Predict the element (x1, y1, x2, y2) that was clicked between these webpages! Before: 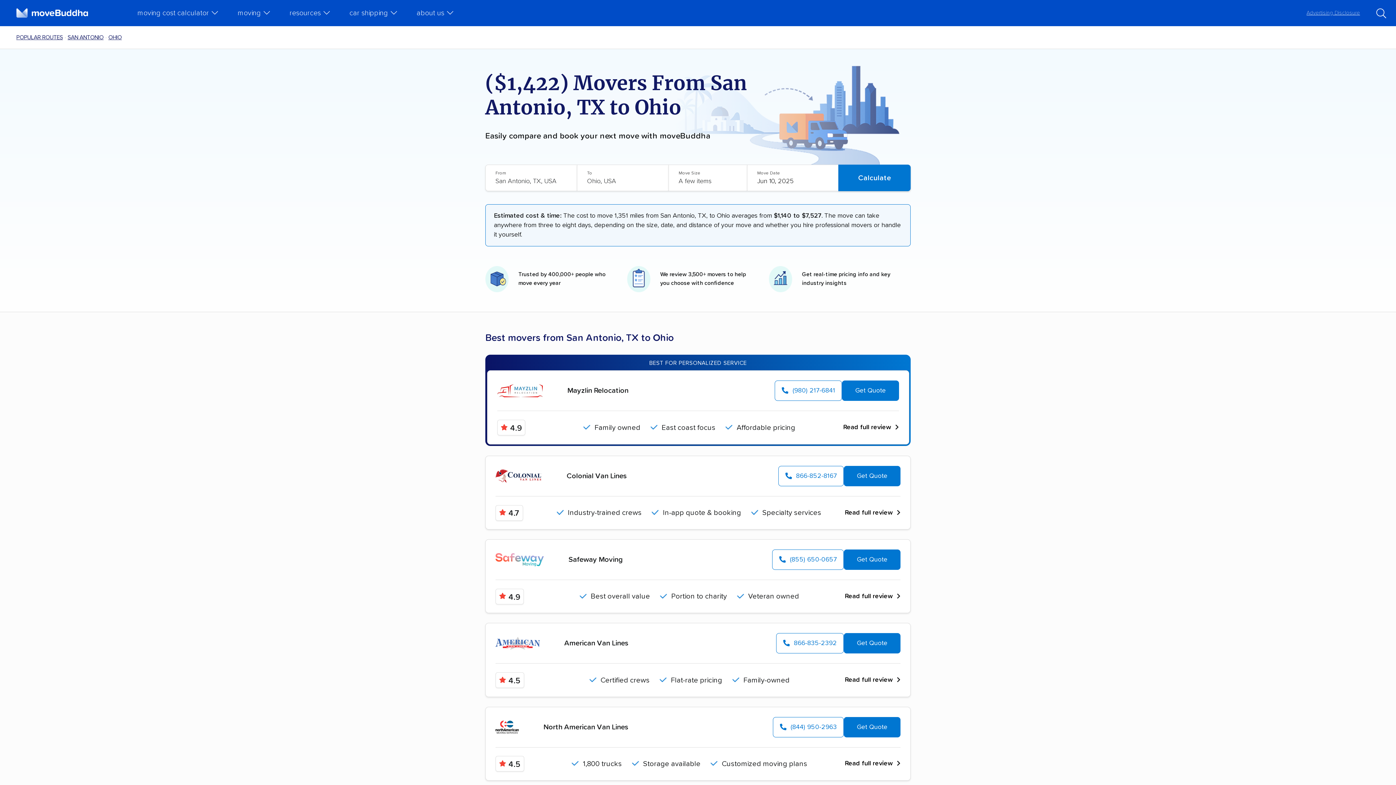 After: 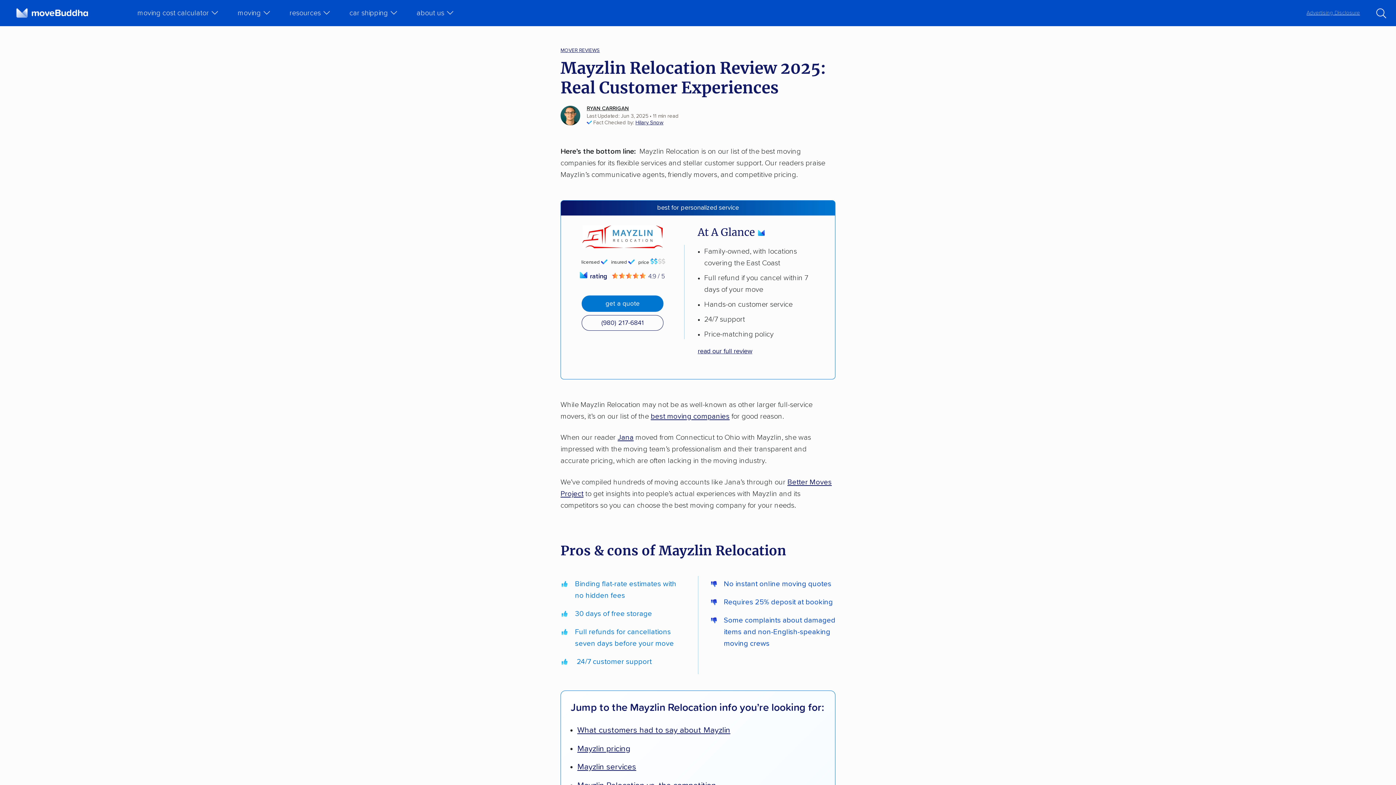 Action: bbox: (843, 424, 891, 430) label: Read full review